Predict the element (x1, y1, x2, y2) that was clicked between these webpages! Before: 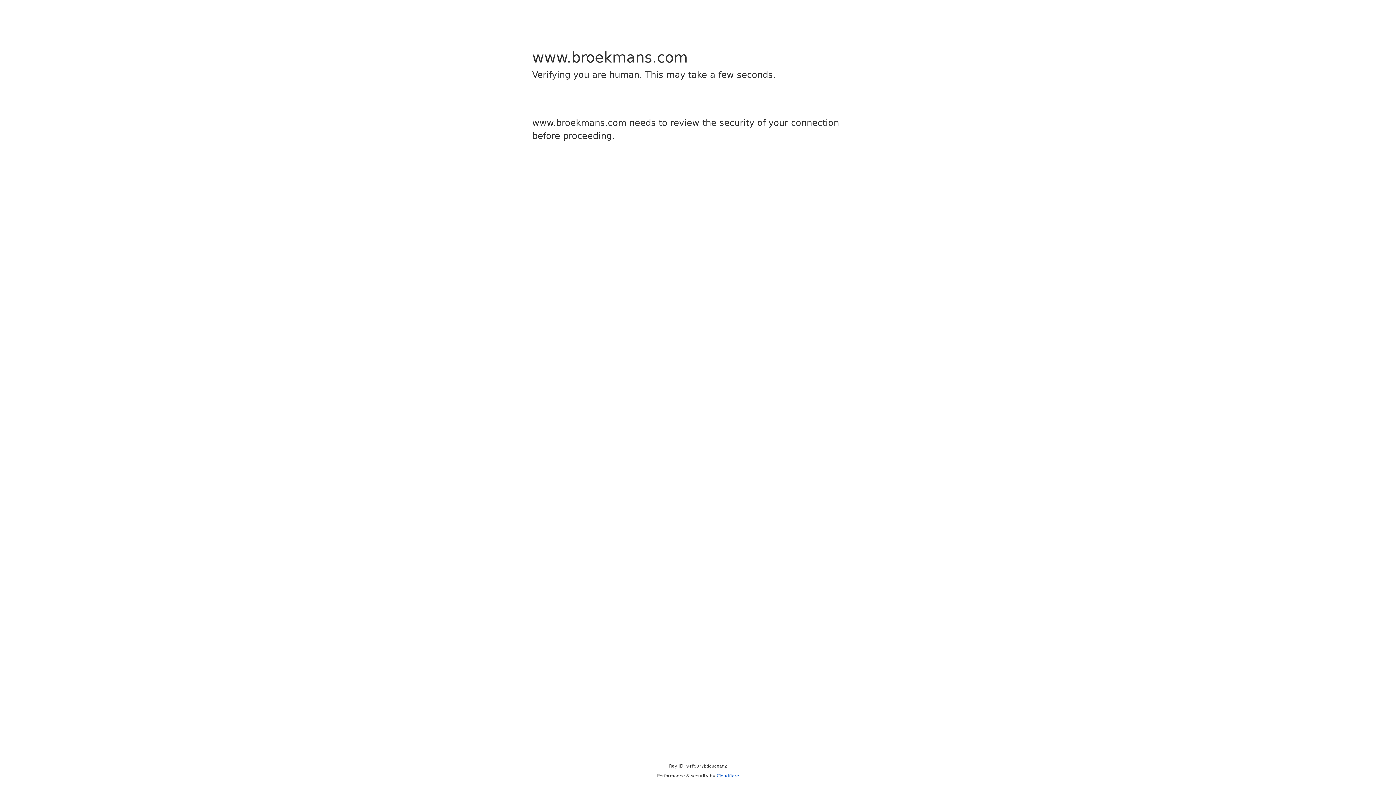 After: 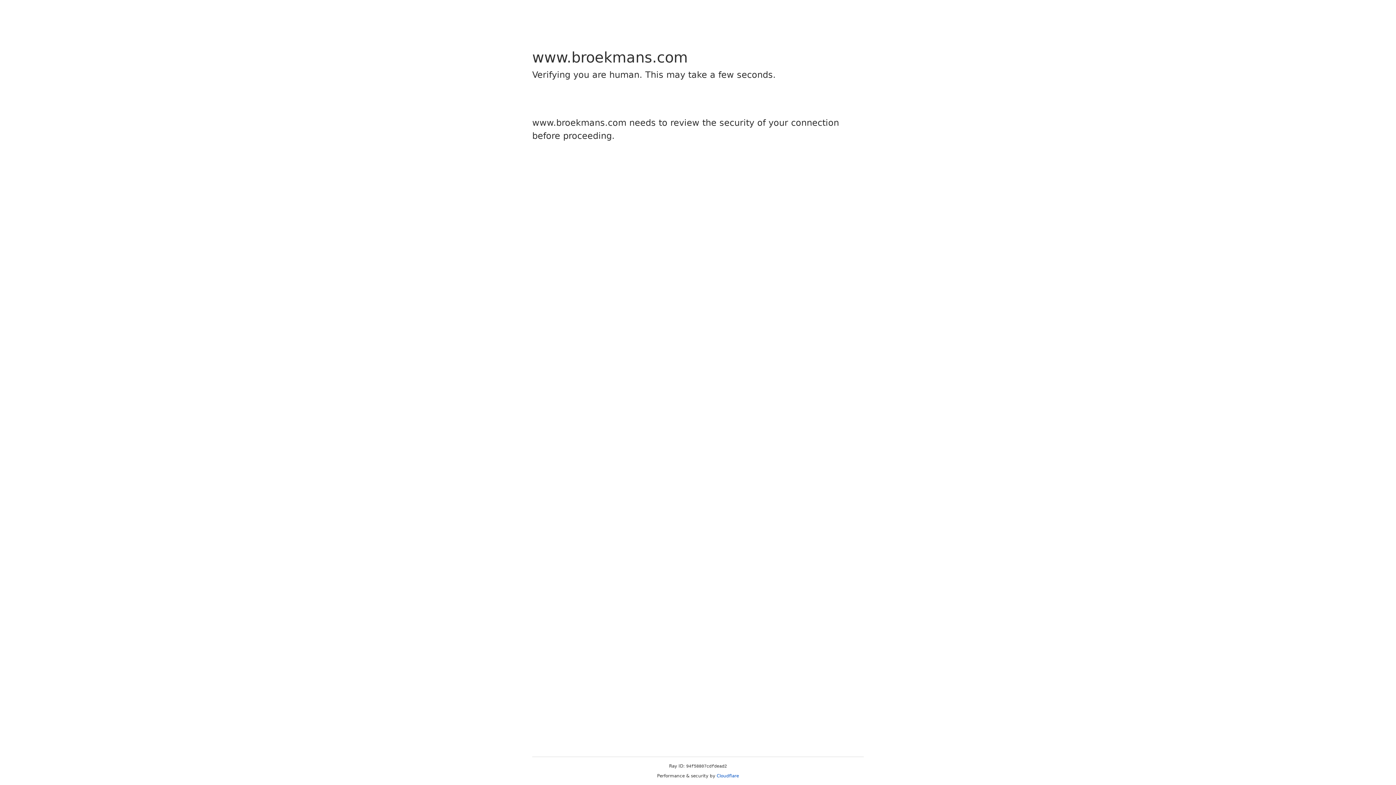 Action: label: Cloudflare bbox: (716, 773, 739, 778)